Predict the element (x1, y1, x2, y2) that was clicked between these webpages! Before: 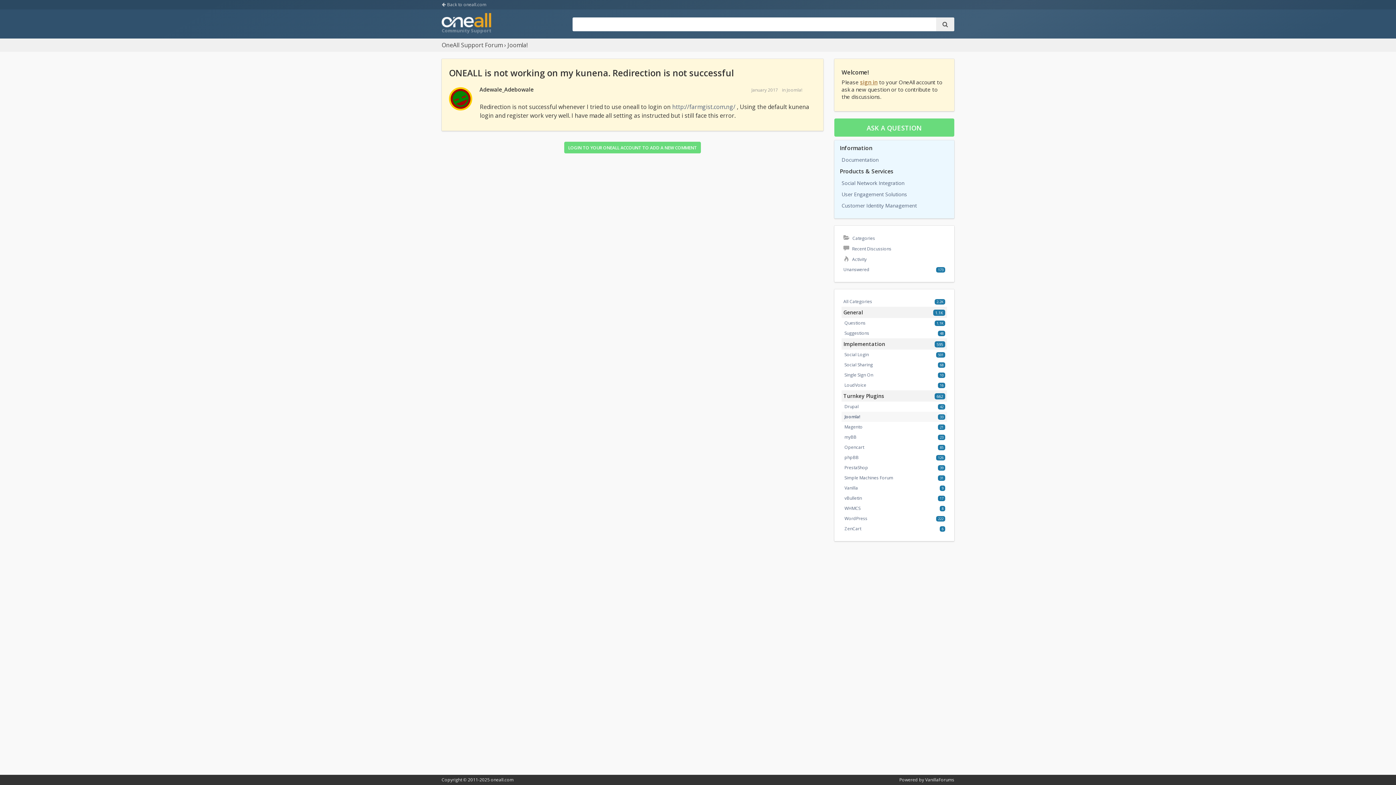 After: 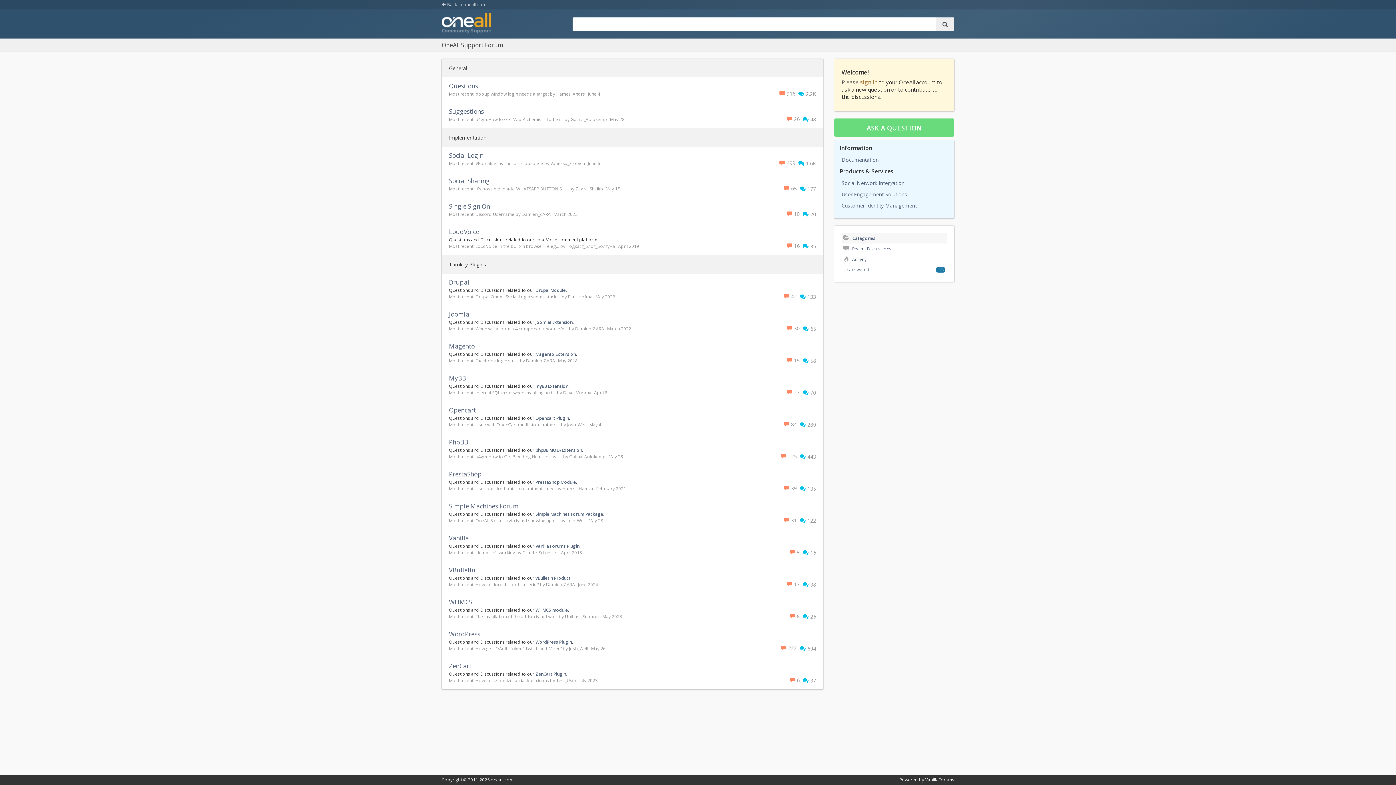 Action: label:  Categories bbox: (843, 235, 875, 241)